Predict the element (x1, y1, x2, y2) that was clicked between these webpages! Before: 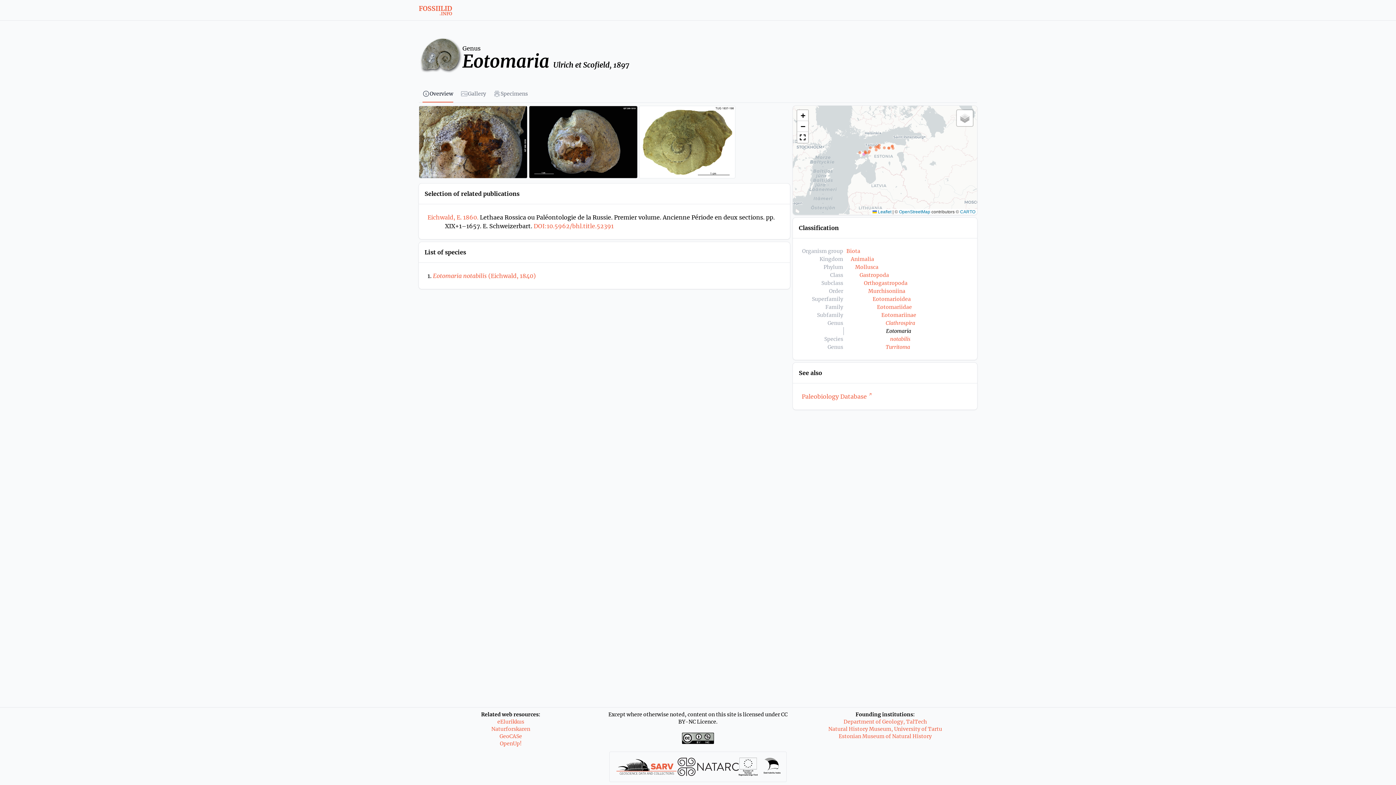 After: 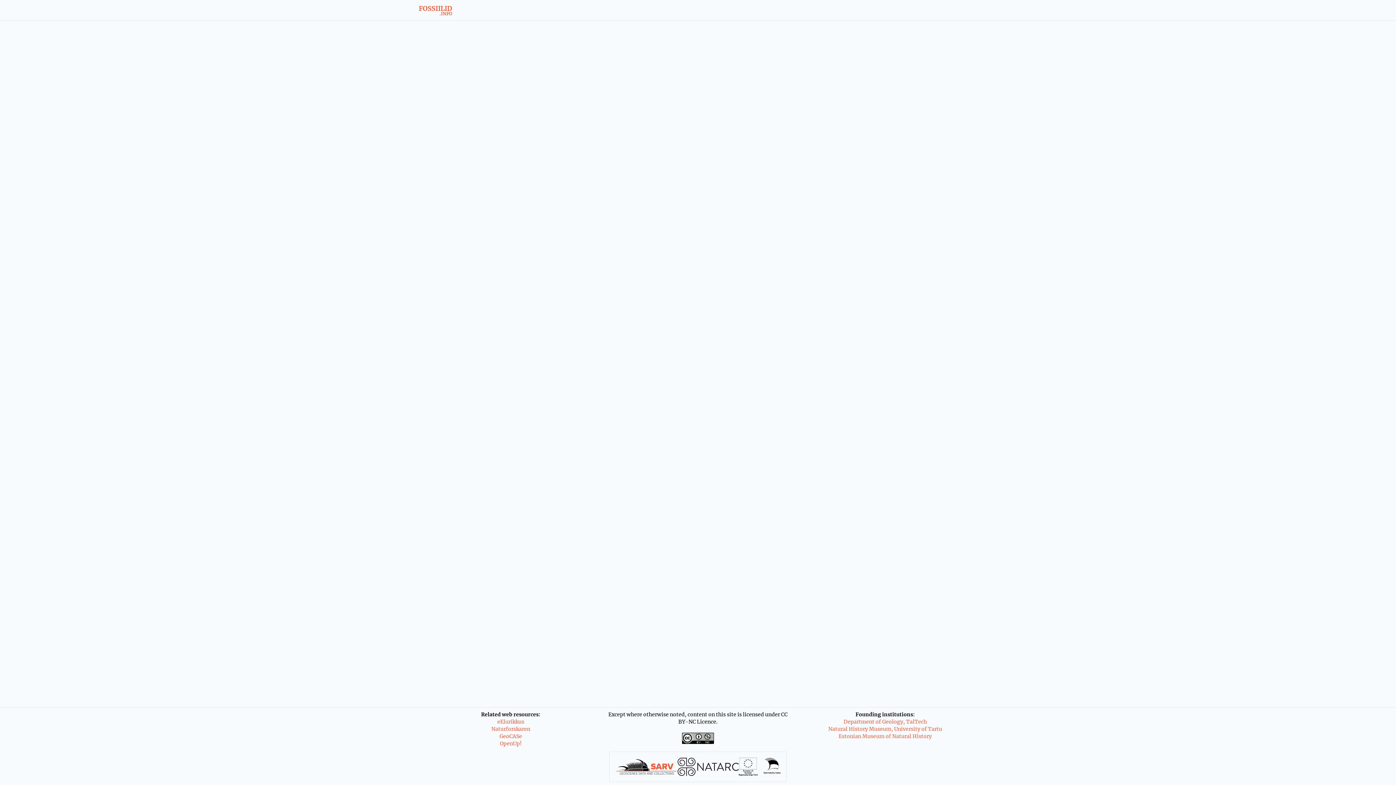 Action: bbox: (885, 319, 915, 326) label: Clathrospira